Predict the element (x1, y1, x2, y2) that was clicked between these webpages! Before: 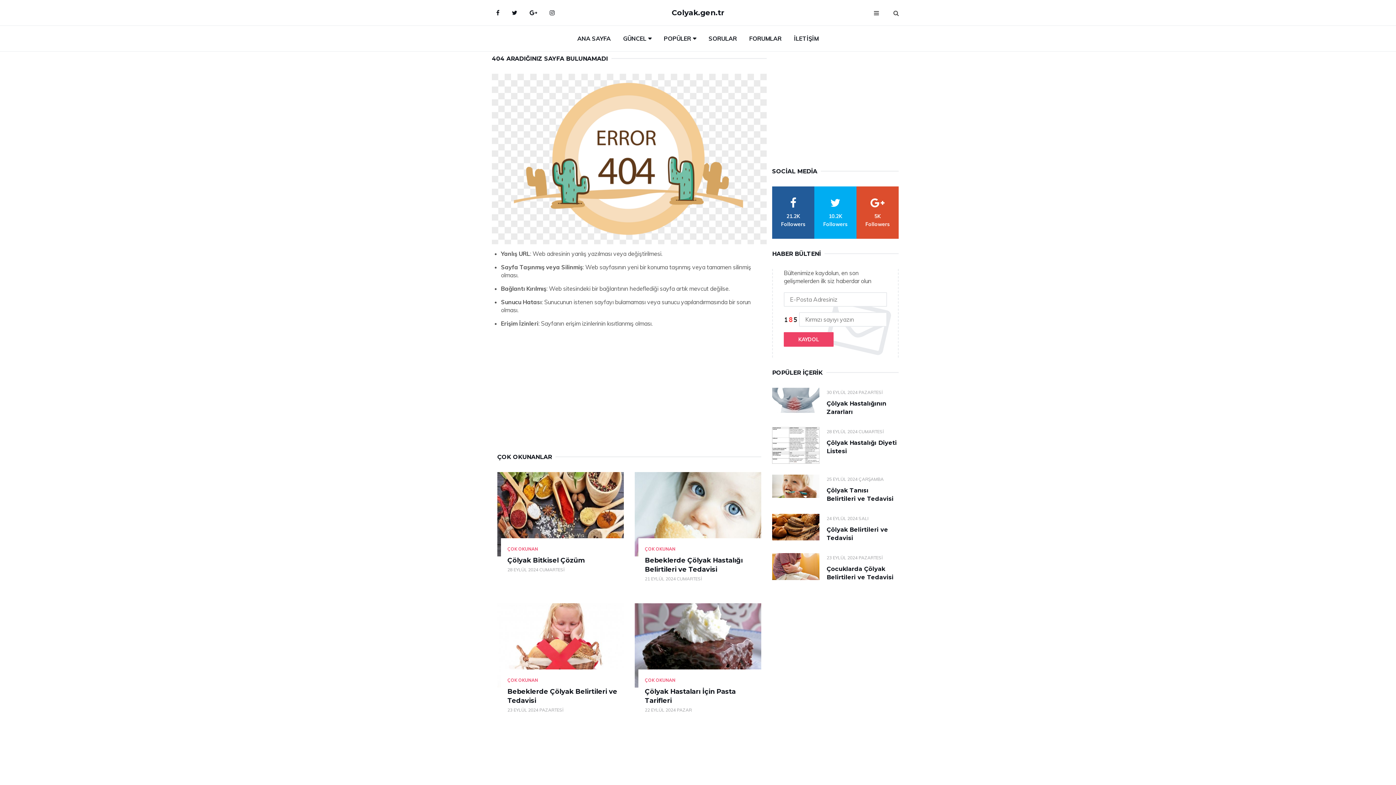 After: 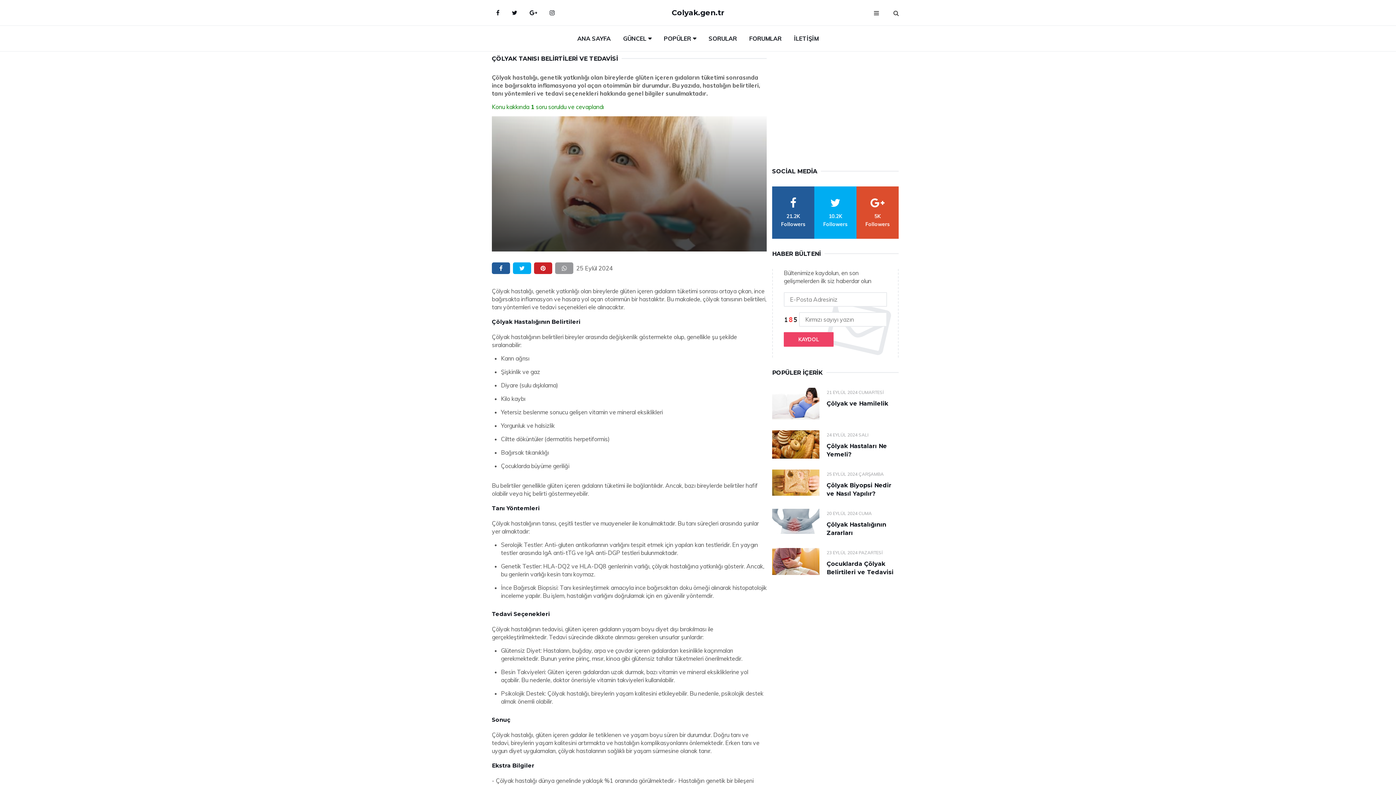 Action: bbox: (772, 474, 819, 498)